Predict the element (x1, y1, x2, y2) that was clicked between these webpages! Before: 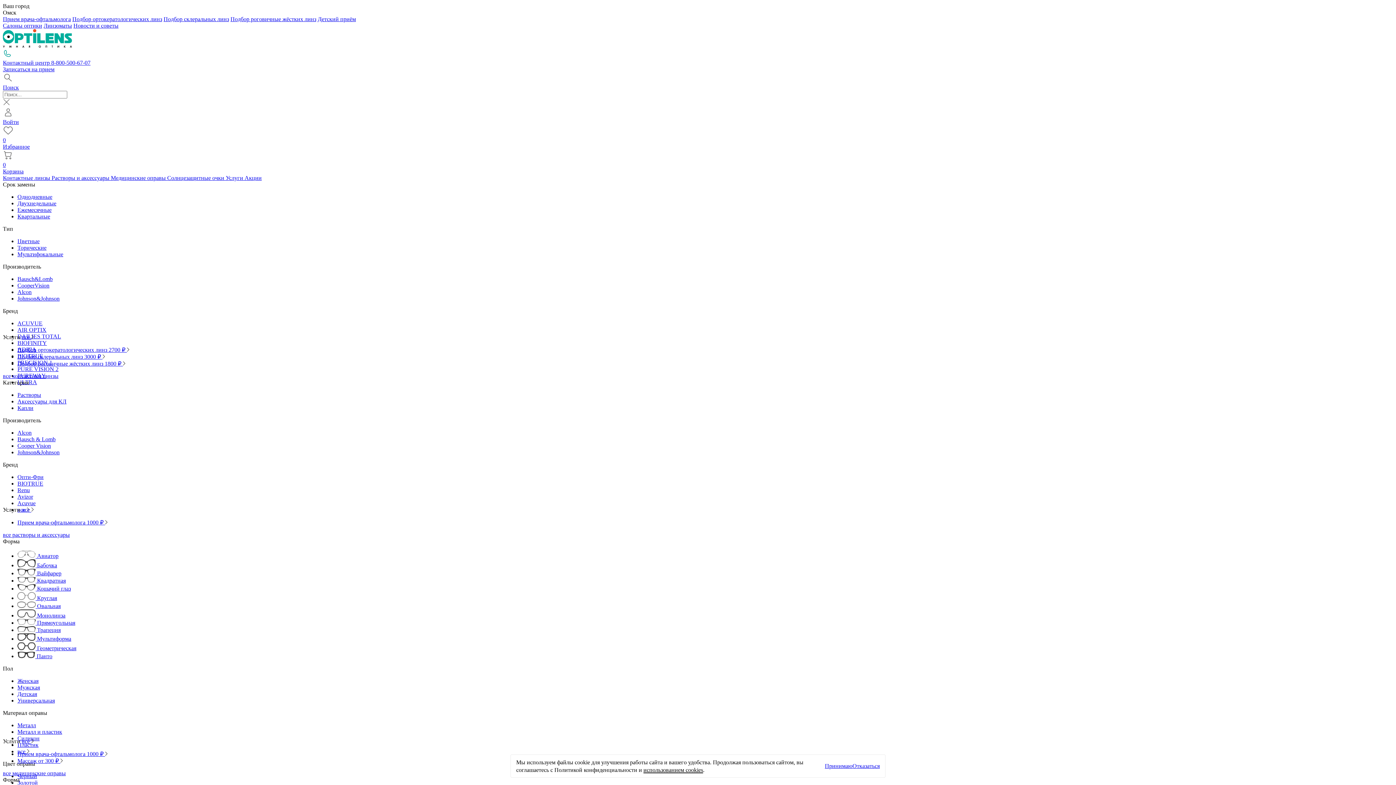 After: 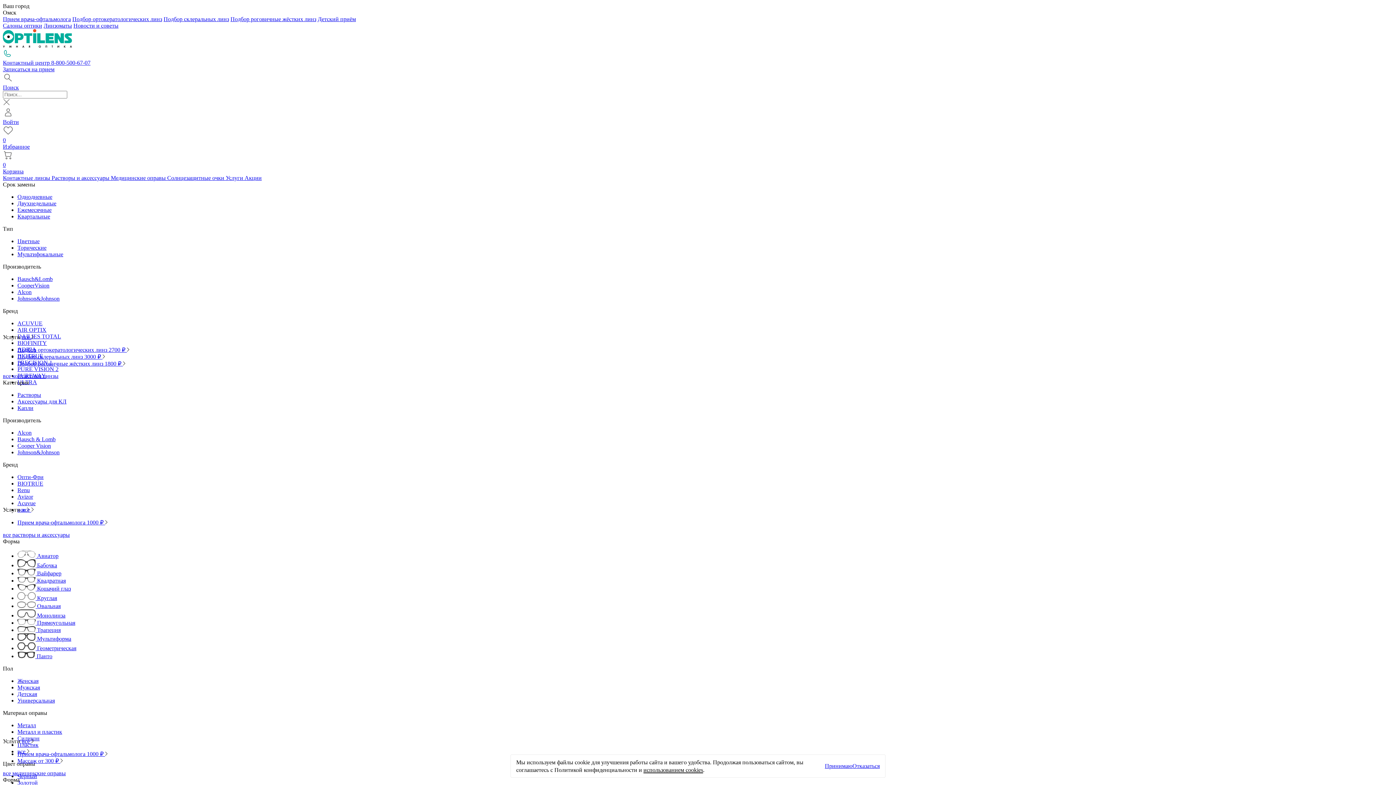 Action: bbox: (17, 276, 52, 282) label: Bausch&Lomb